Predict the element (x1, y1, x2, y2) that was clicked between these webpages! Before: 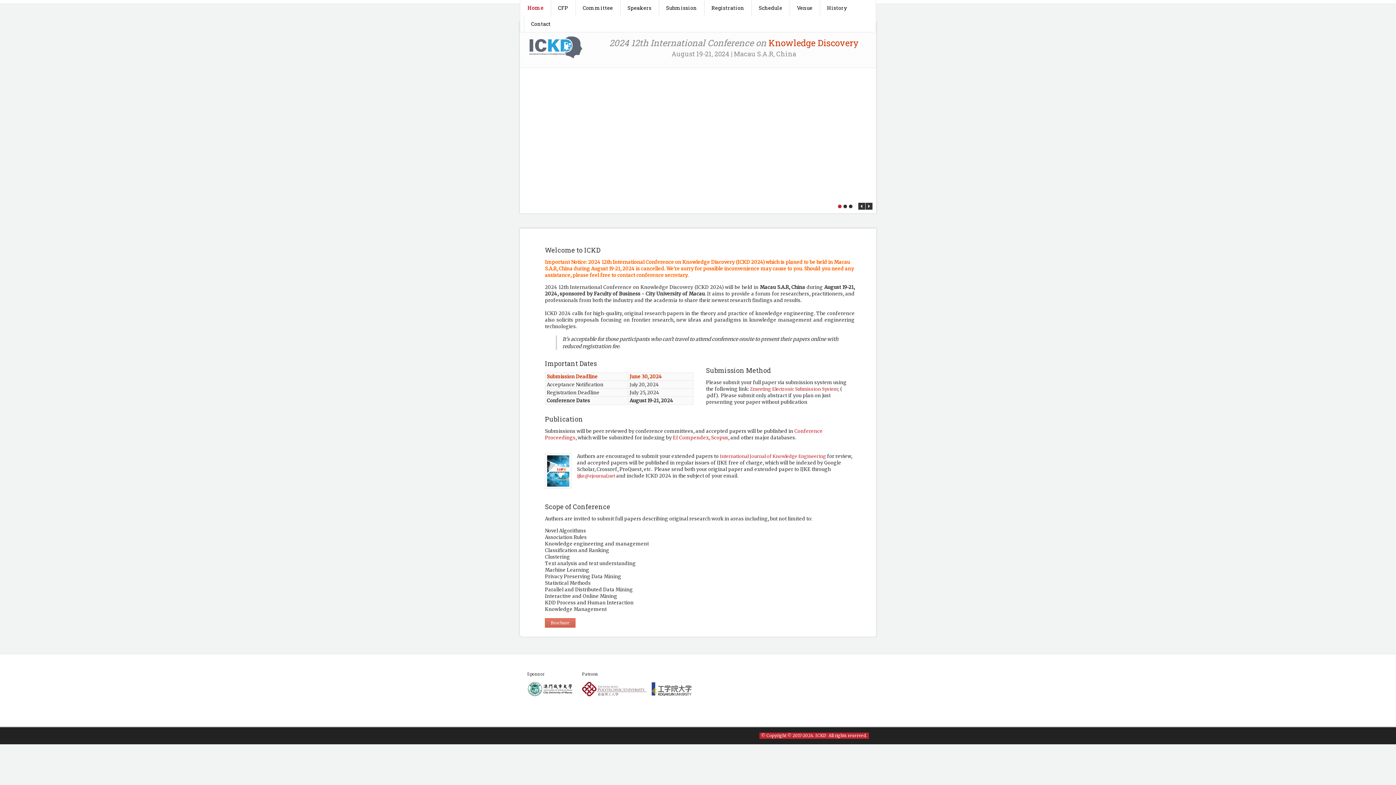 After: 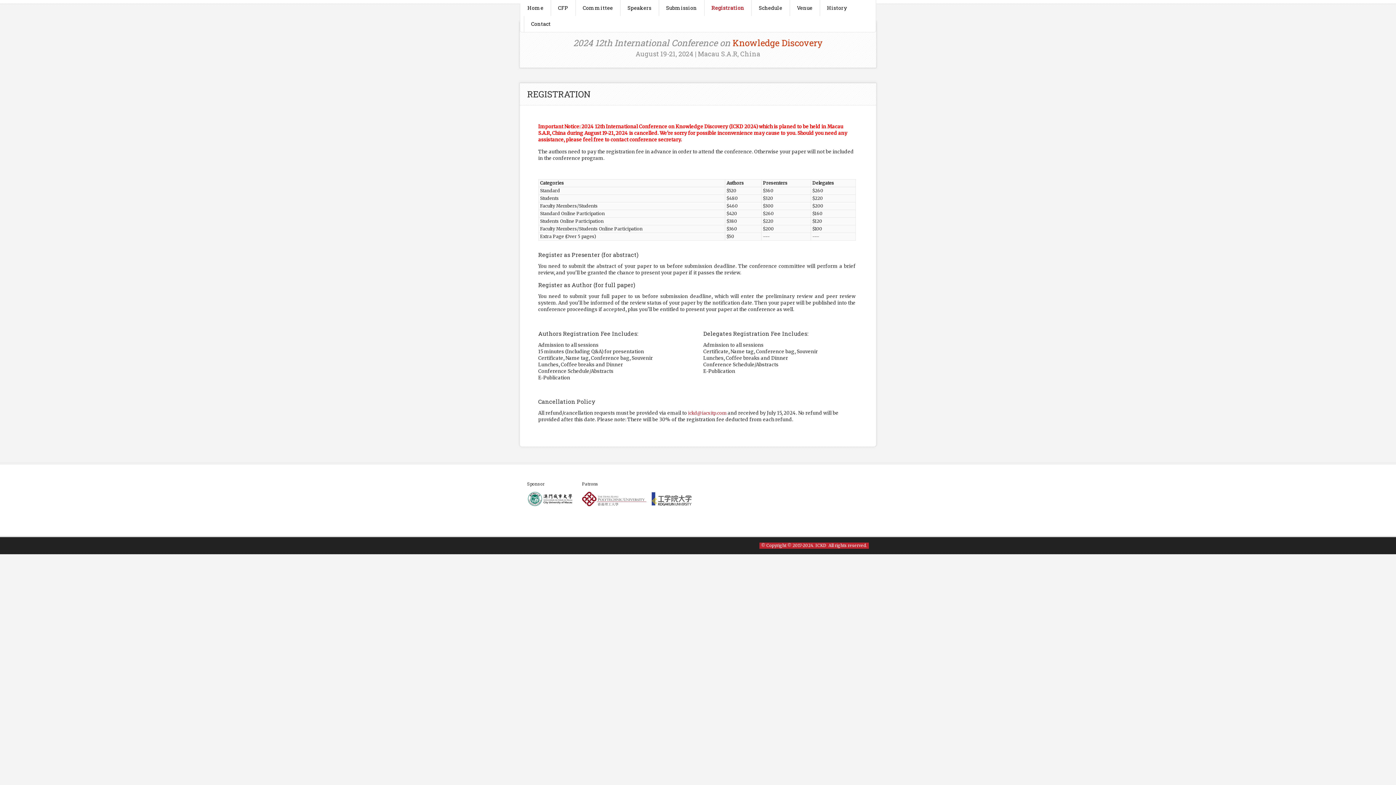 Action: bbox: (704, 0, 749, 16) label: Registration